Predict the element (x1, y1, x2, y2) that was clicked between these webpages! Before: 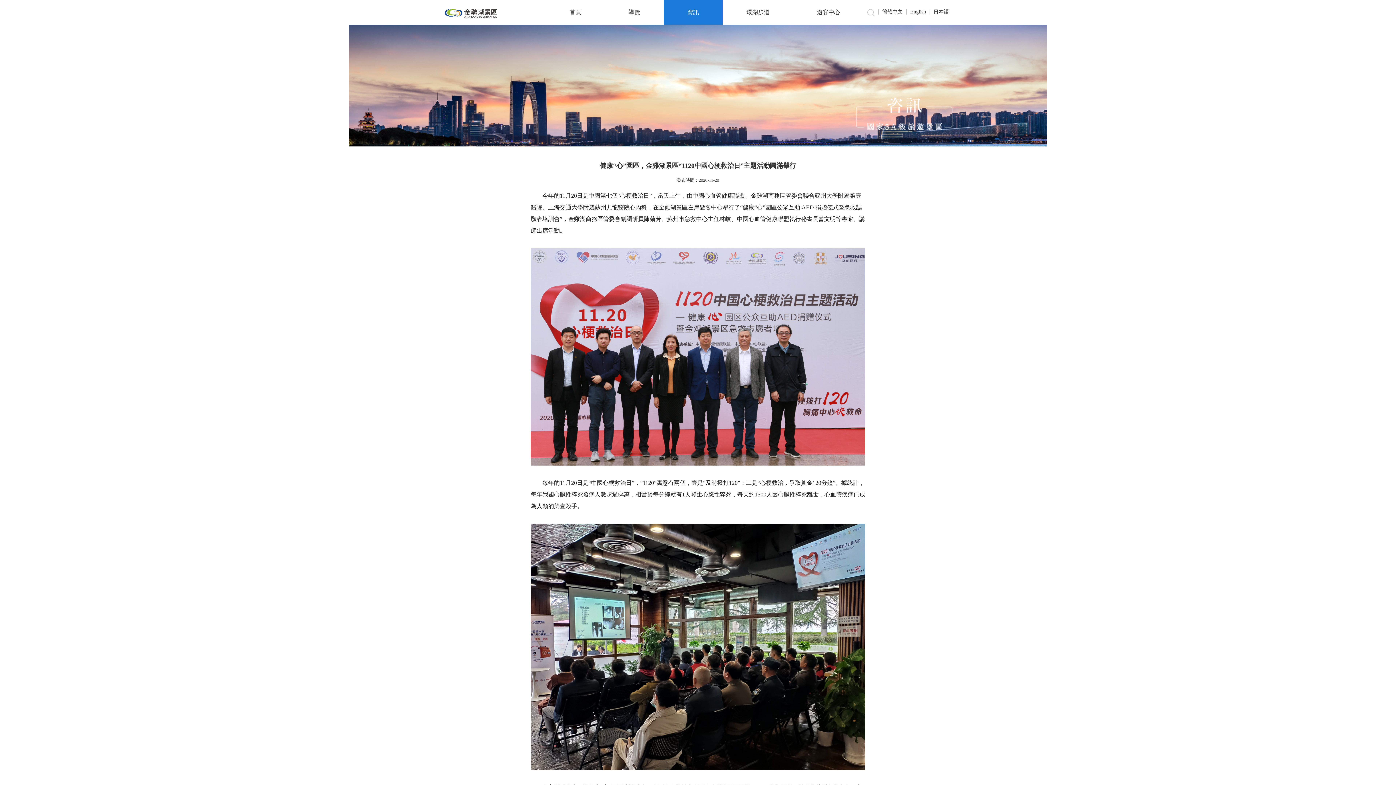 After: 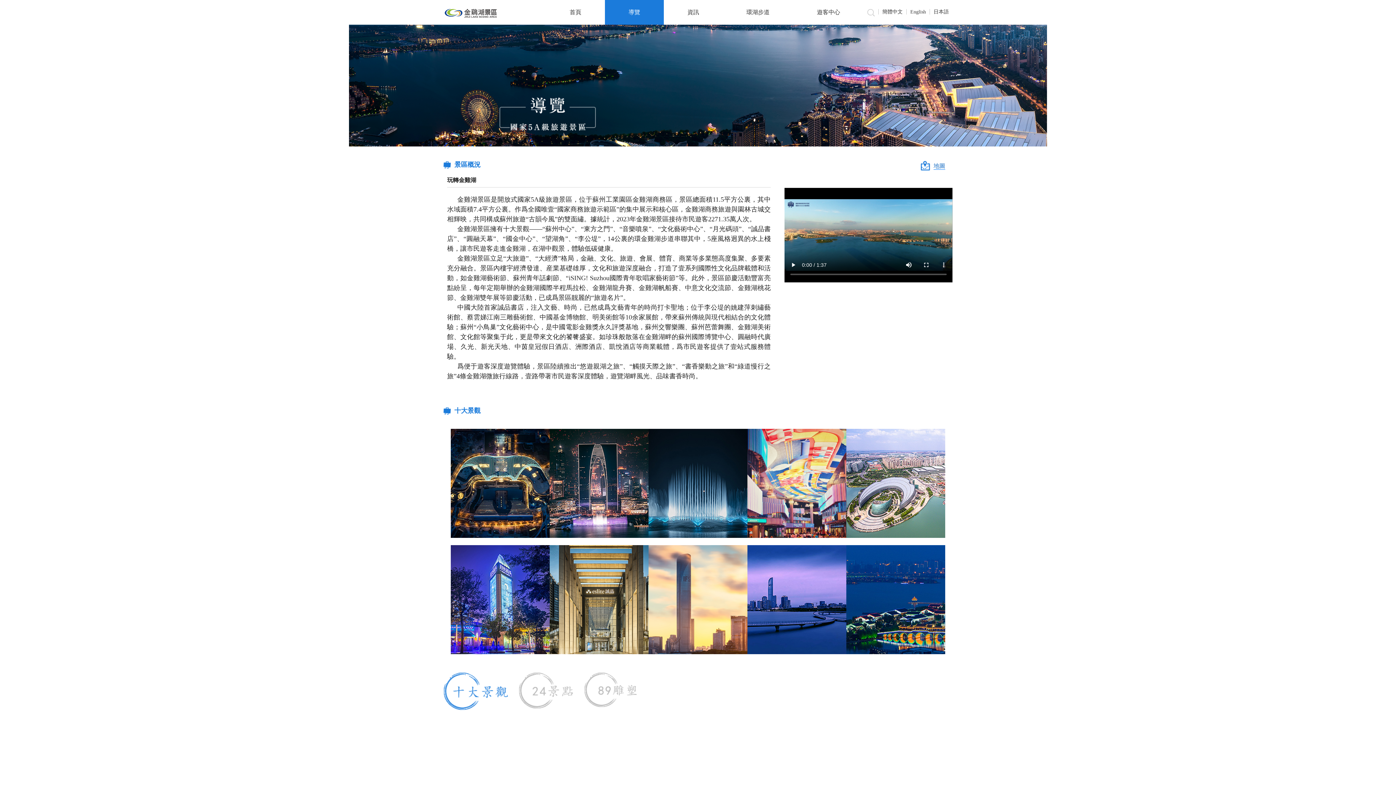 Action: label: 導覽 bbox: (605, 0, 664, 24)